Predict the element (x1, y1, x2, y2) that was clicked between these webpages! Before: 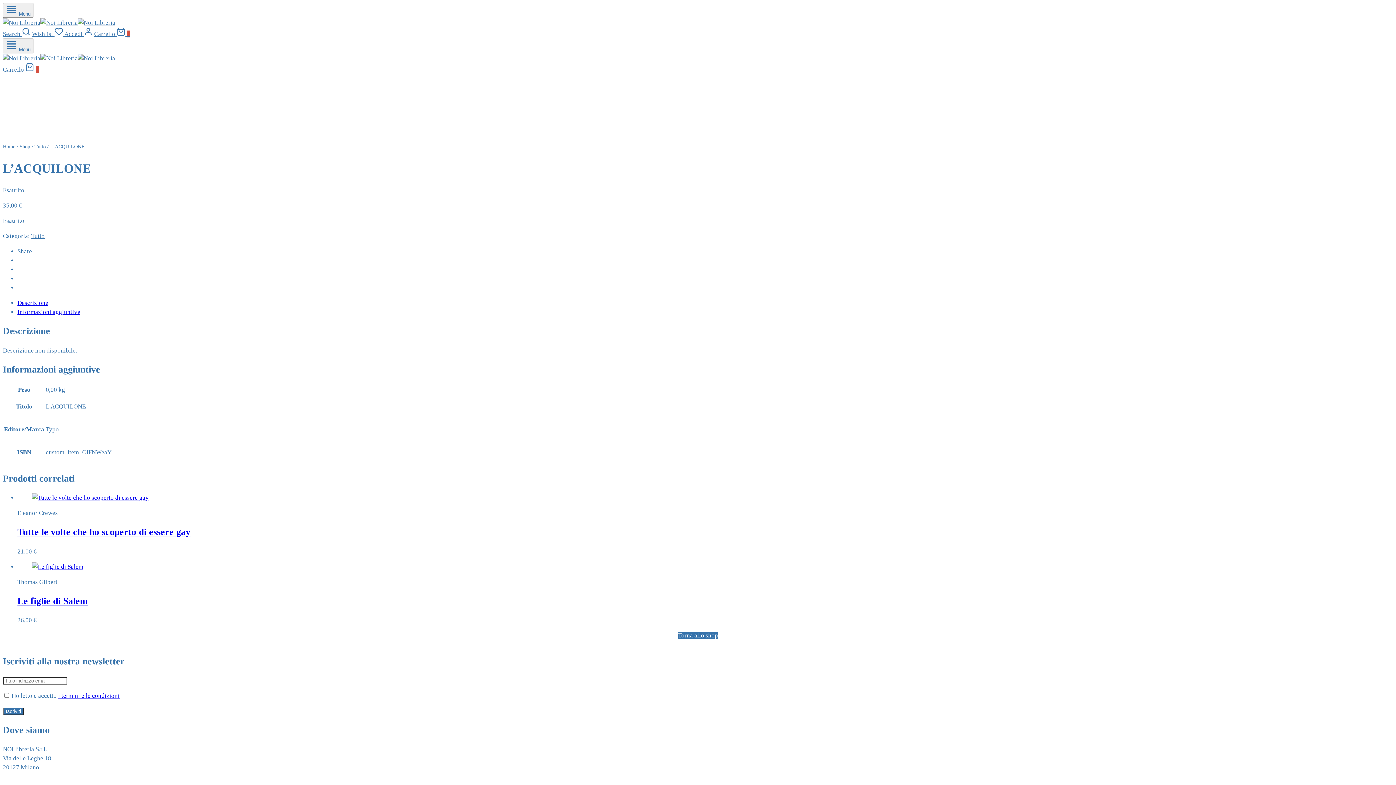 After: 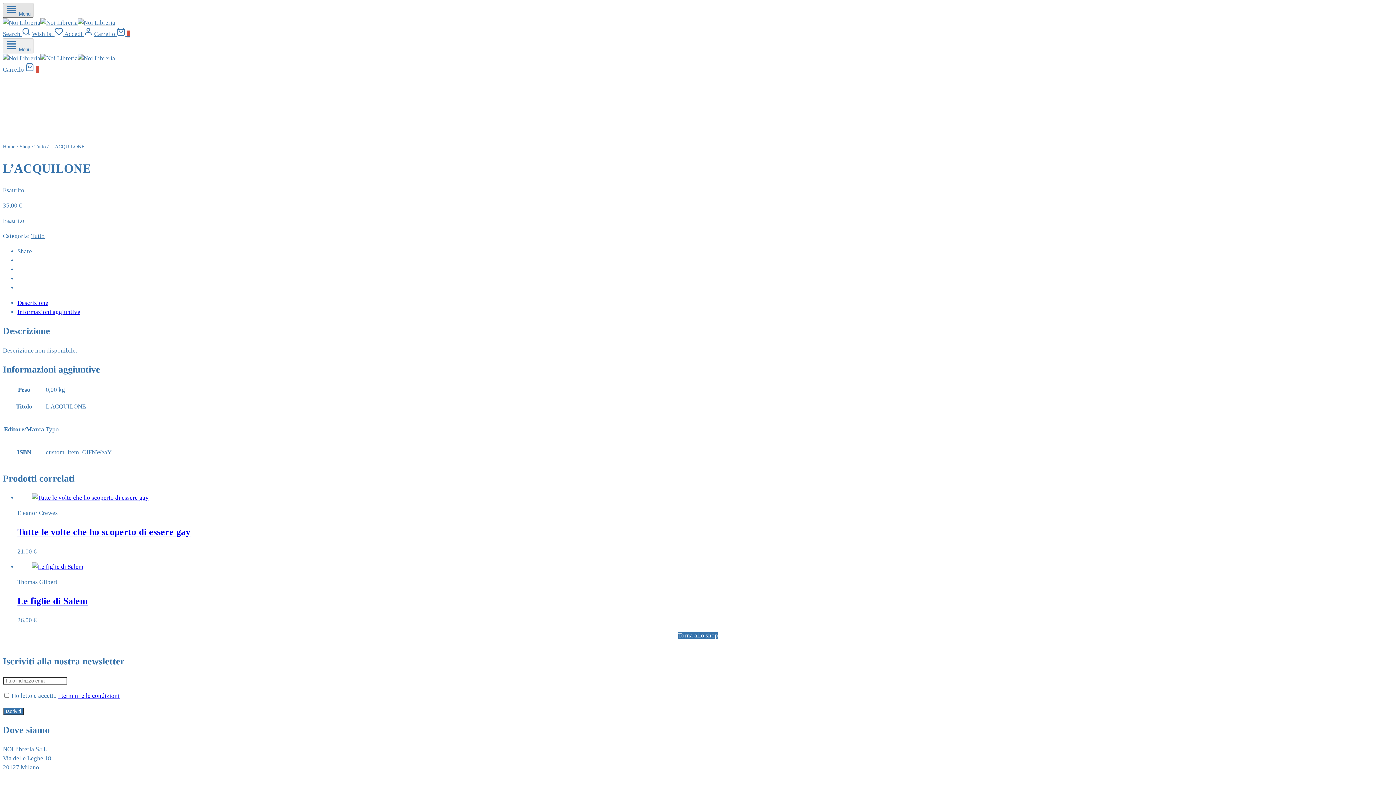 Action: label:  Menu bbox: (2, 2, 33, 17)